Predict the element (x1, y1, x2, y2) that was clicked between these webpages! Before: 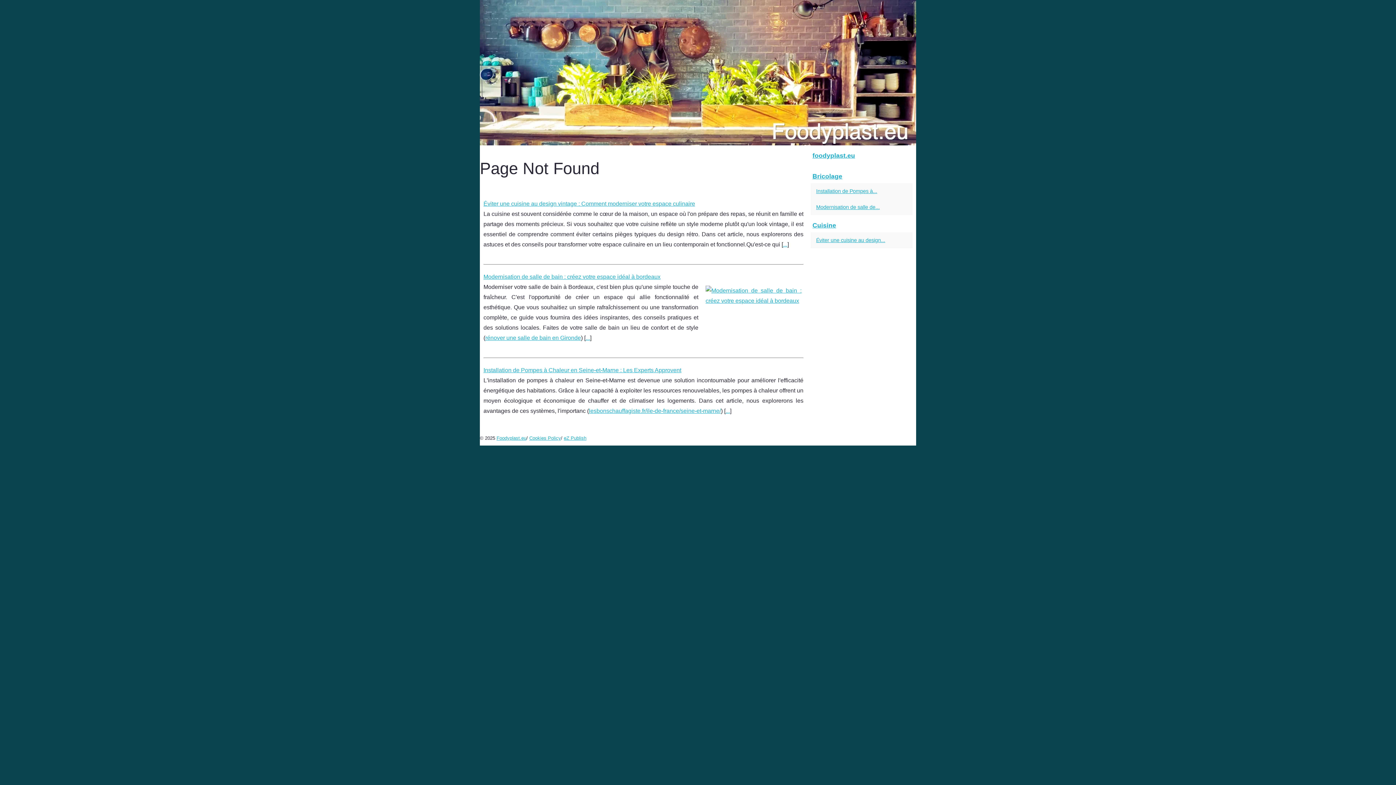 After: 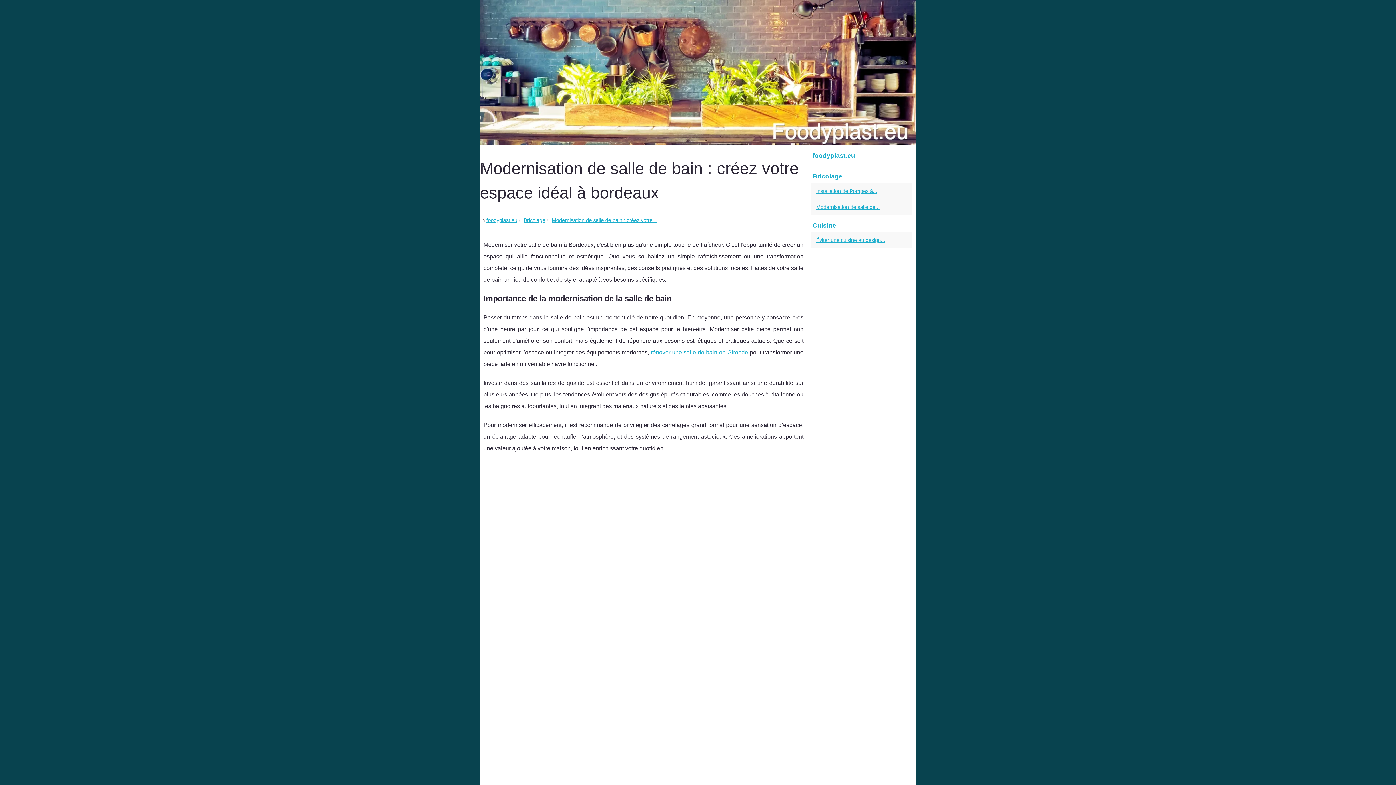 Action: bbox: (705, 284, 801, 306)